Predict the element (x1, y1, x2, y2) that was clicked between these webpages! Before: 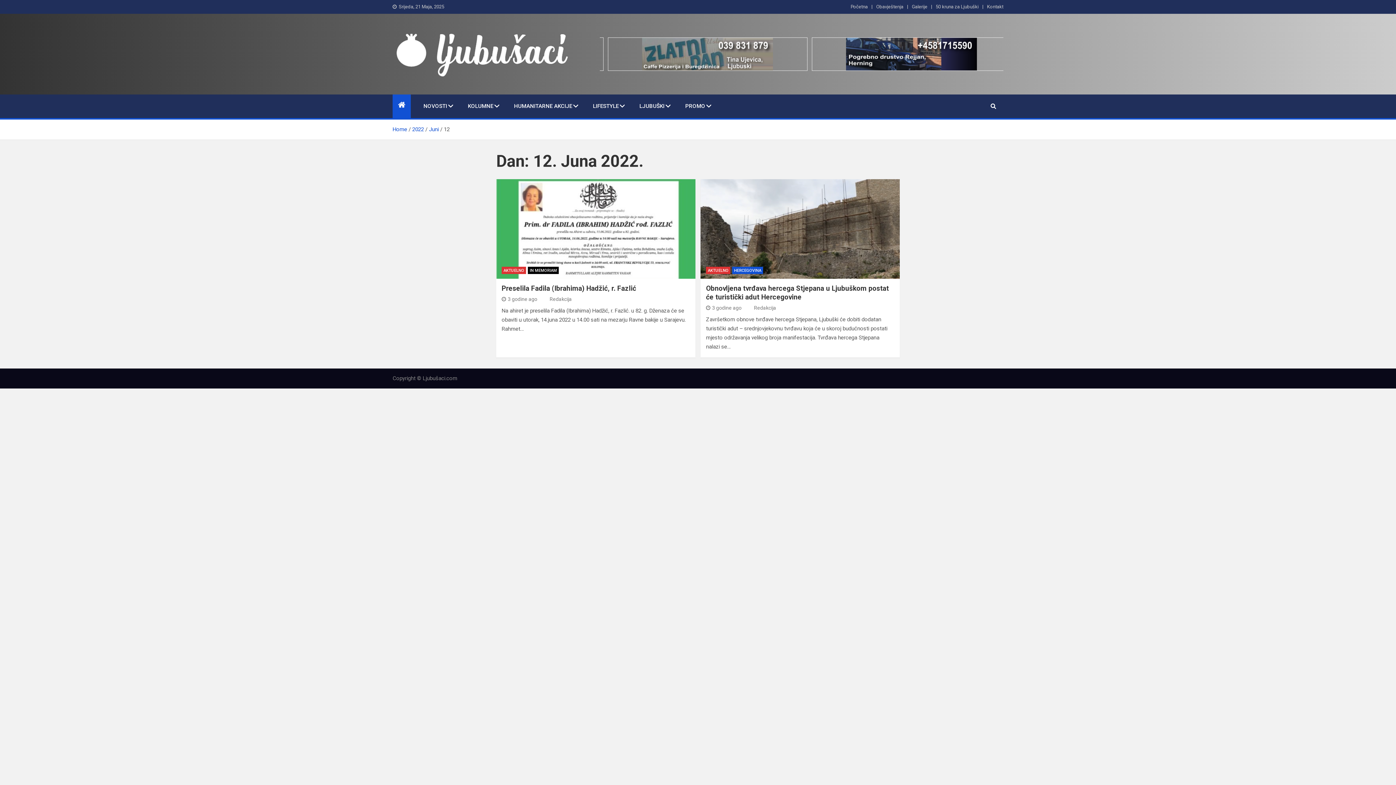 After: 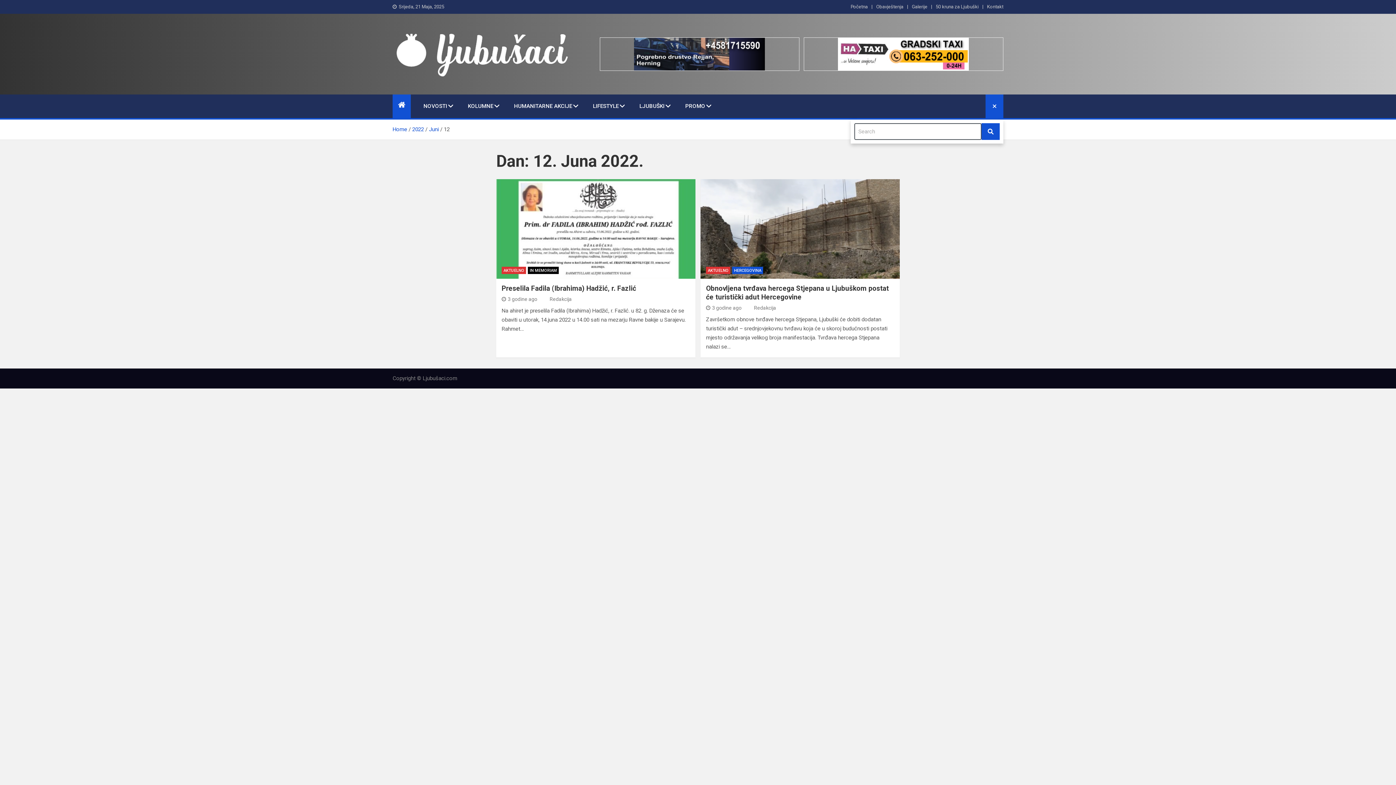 Action: bbox: (983, 94, 1003, 118)